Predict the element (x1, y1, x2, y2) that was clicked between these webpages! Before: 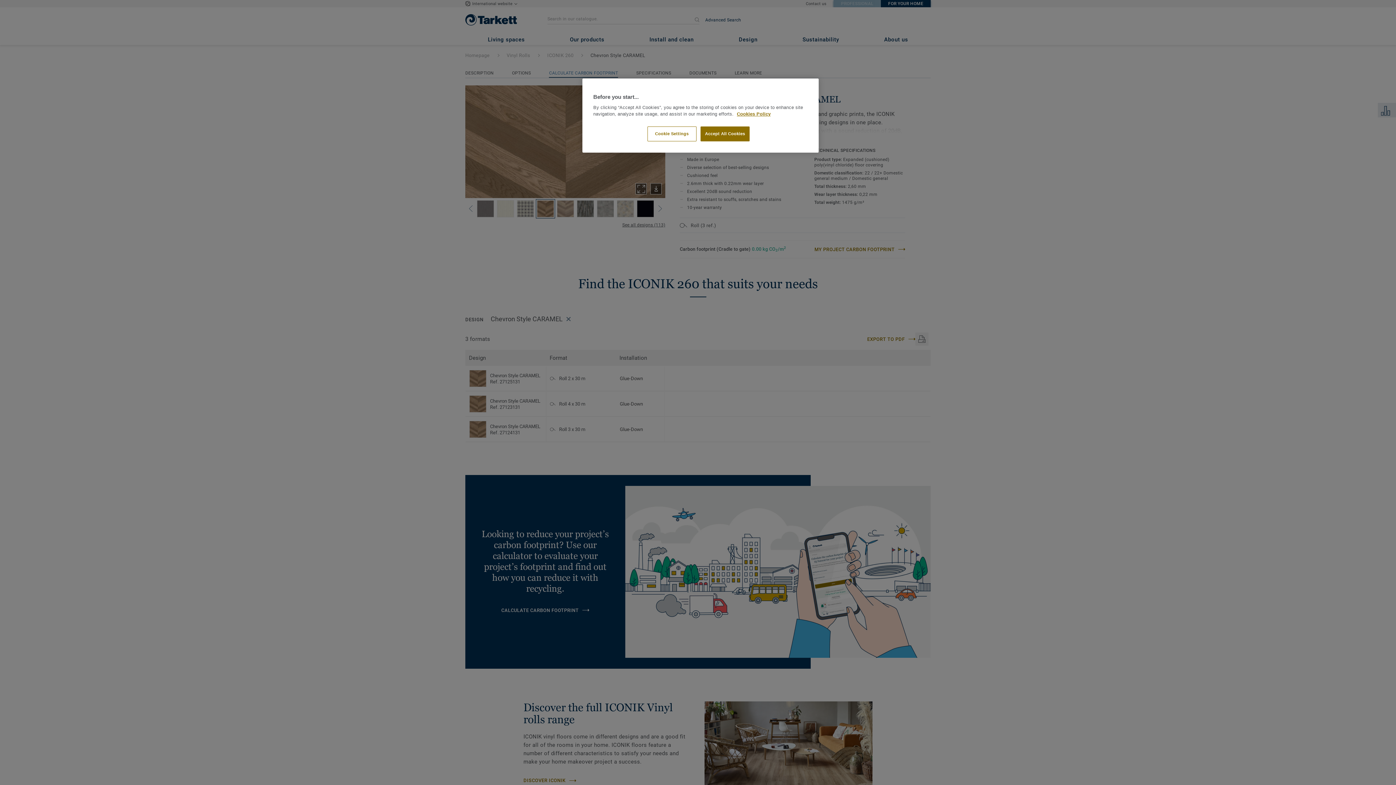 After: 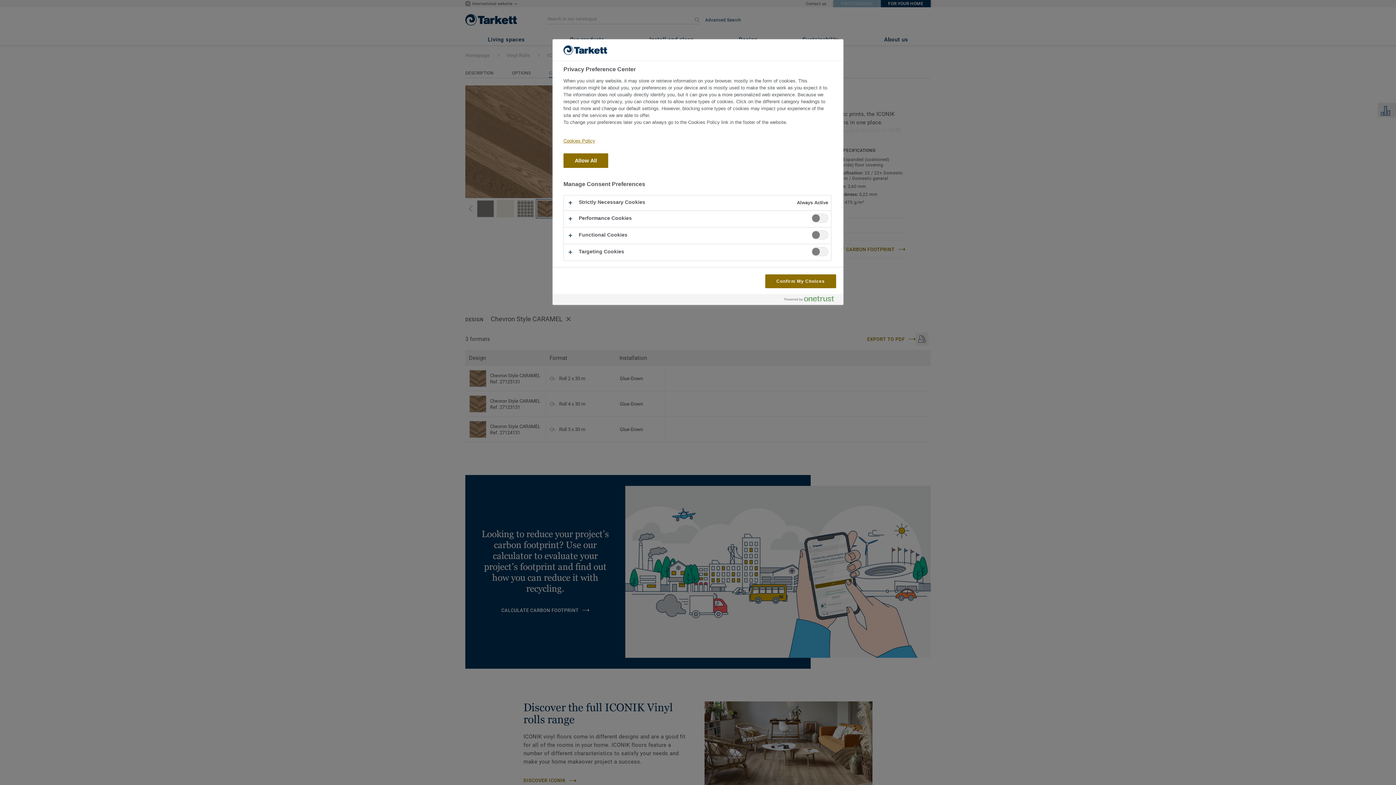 Action: label: Cookie Settings bbox: (647, 126, 696, 141)